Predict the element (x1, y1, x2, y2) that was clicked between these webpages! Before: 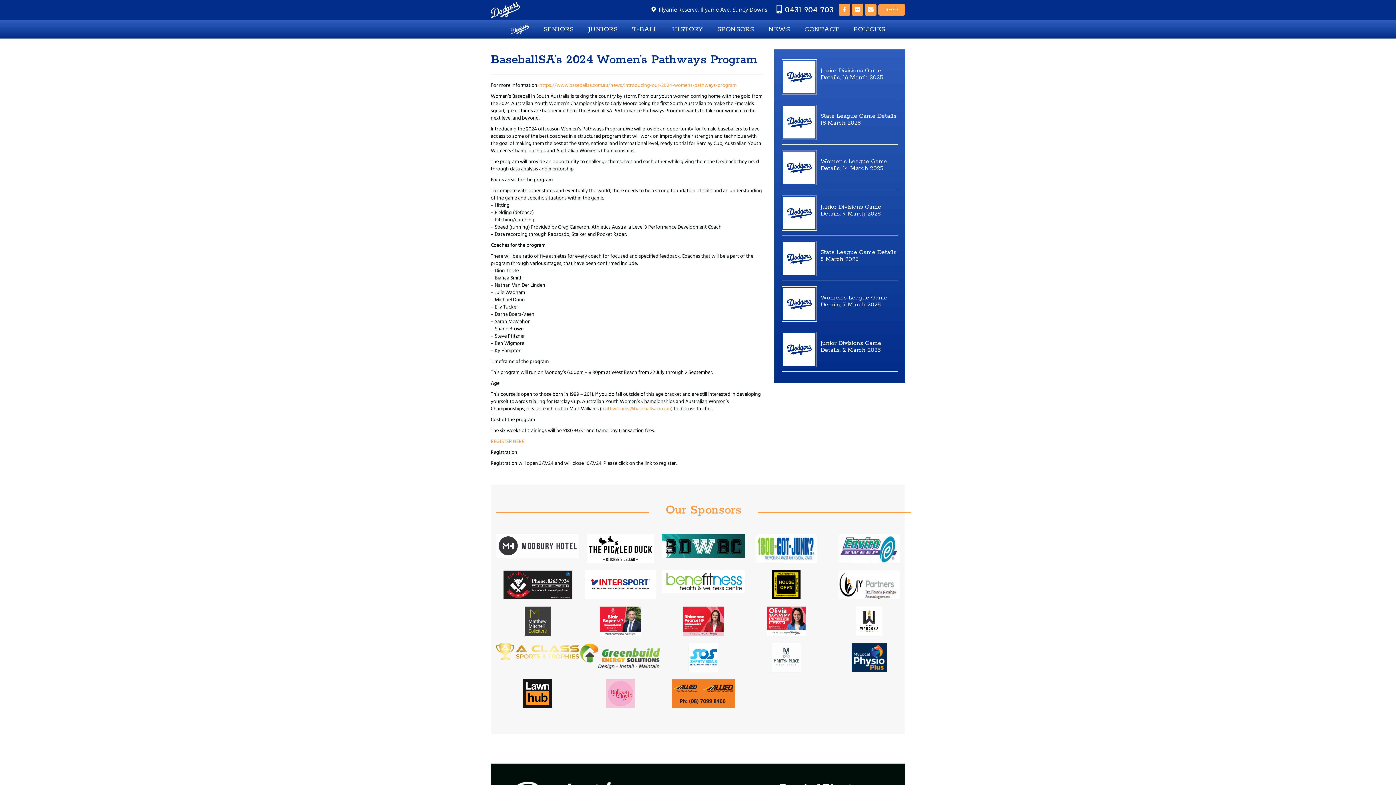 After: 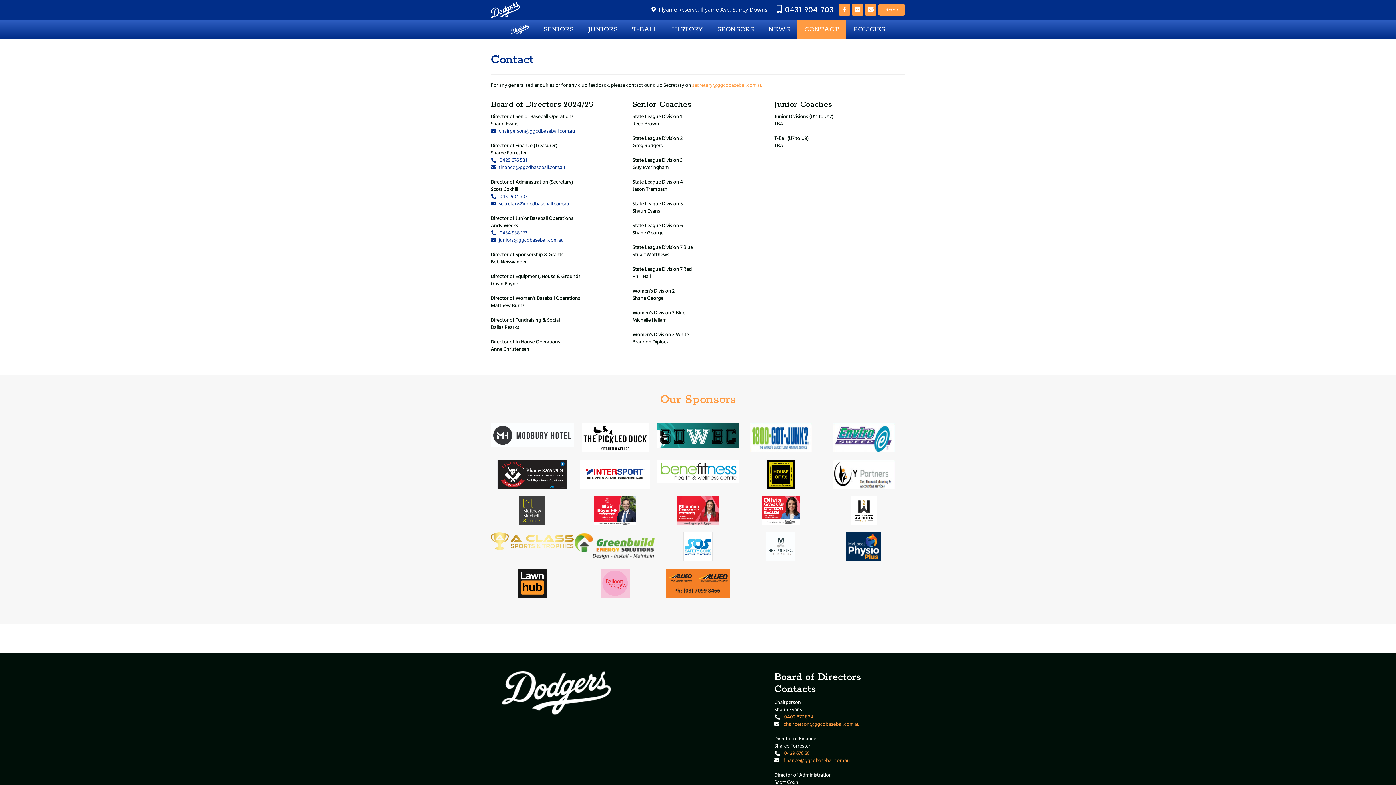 Action: bbox: (797, 19, 846, 38) label: CONTACT